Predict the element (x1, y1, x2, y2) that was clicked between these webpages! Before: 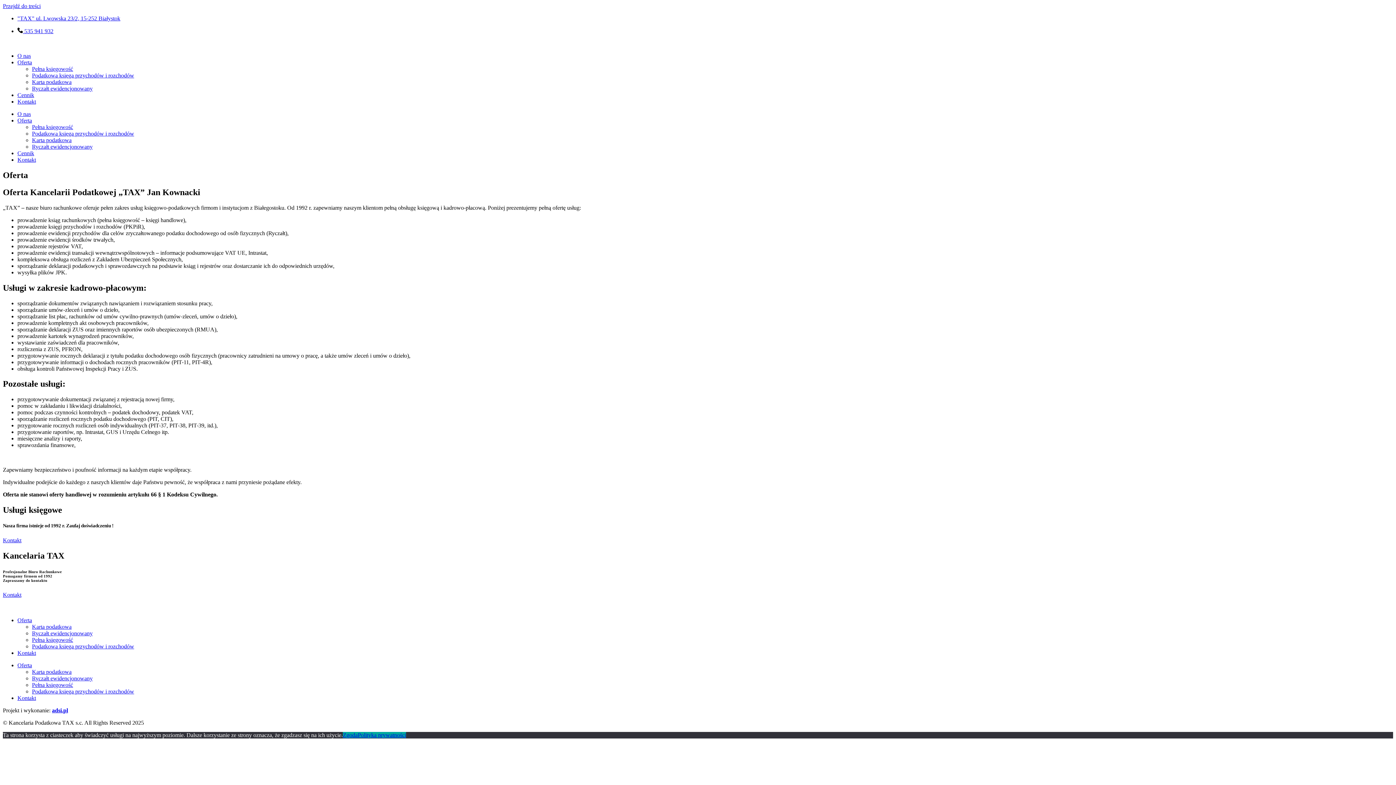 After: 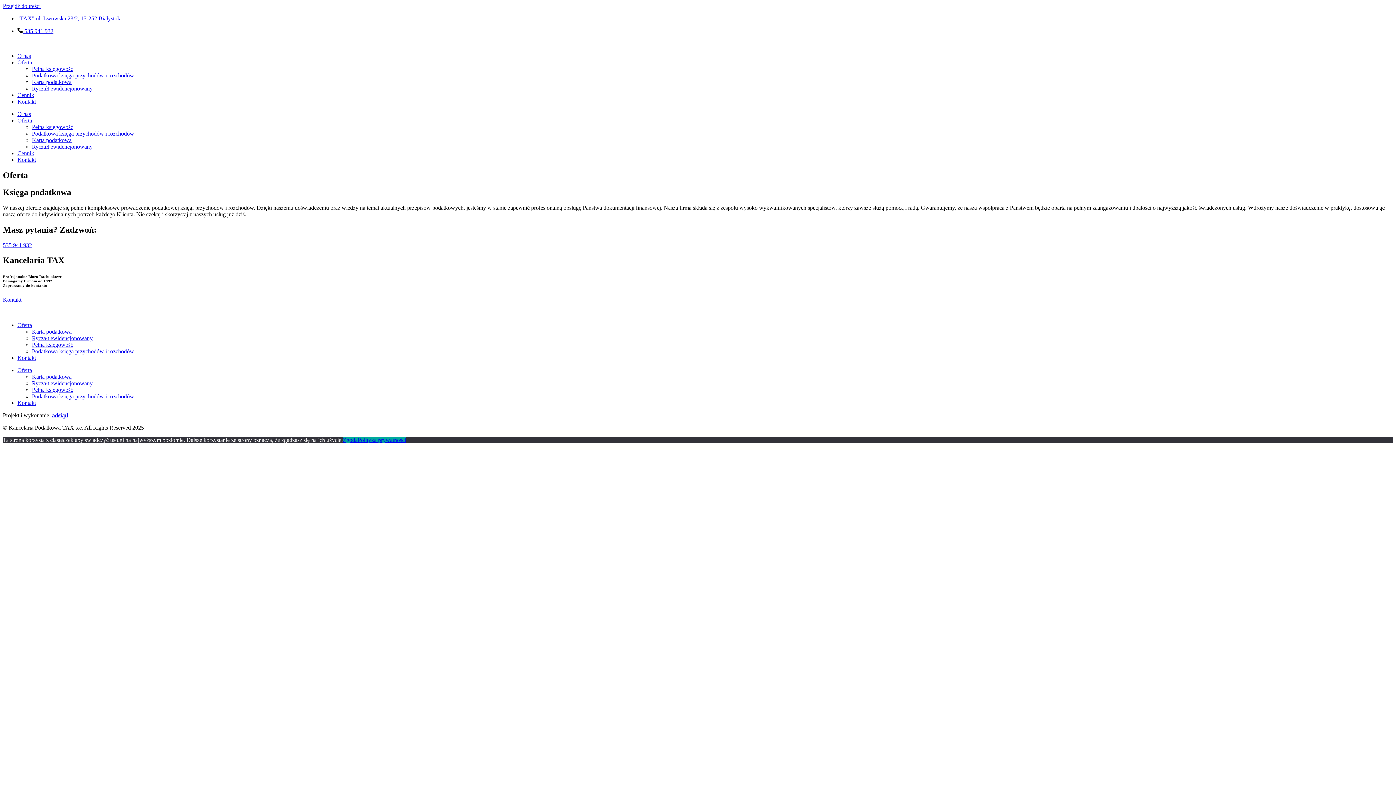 Action: bbox: (32, 72, 134, 78) label: Podatkowa księga przychodów i rozchodów